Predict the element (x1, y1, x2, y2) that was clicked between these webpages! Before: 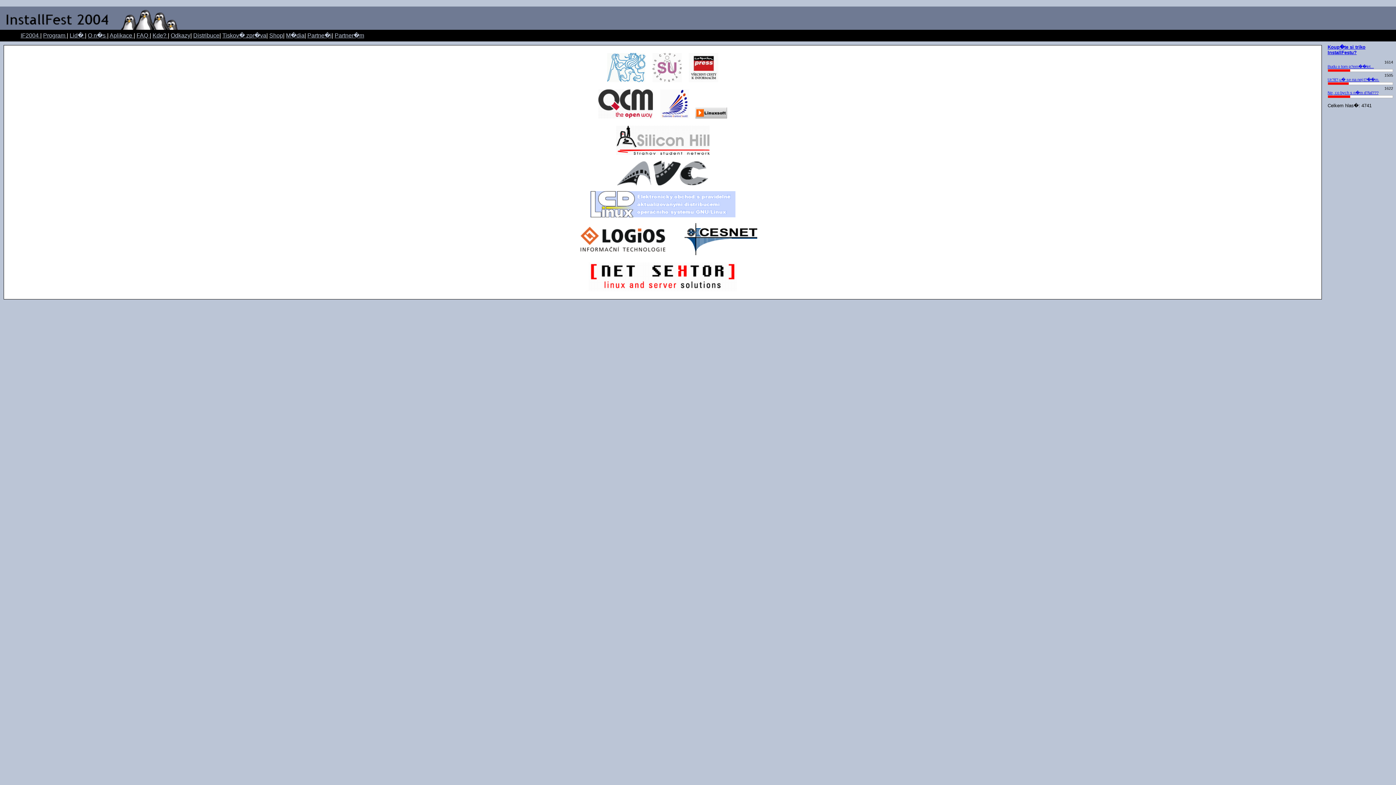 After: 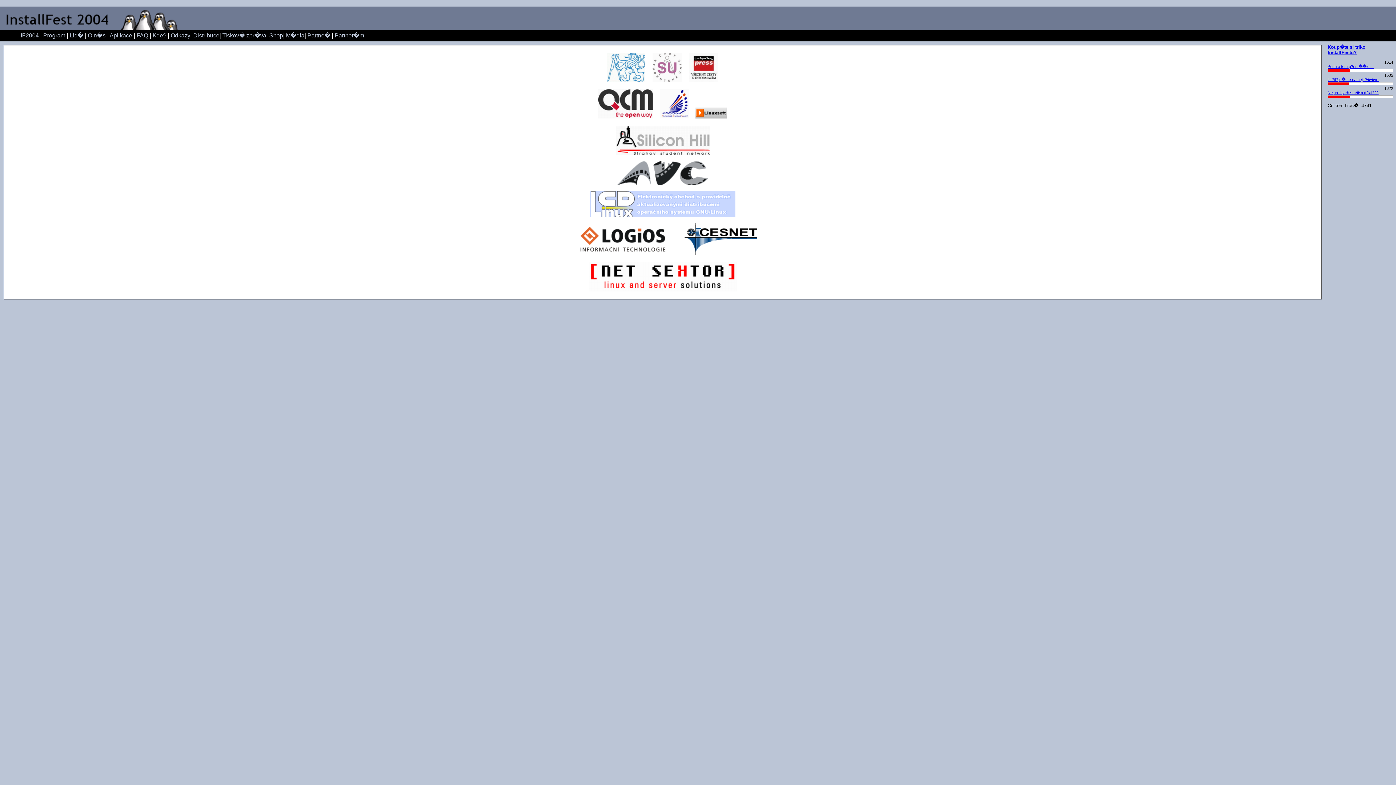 Action: bbox: (692, 116, 730, 122)